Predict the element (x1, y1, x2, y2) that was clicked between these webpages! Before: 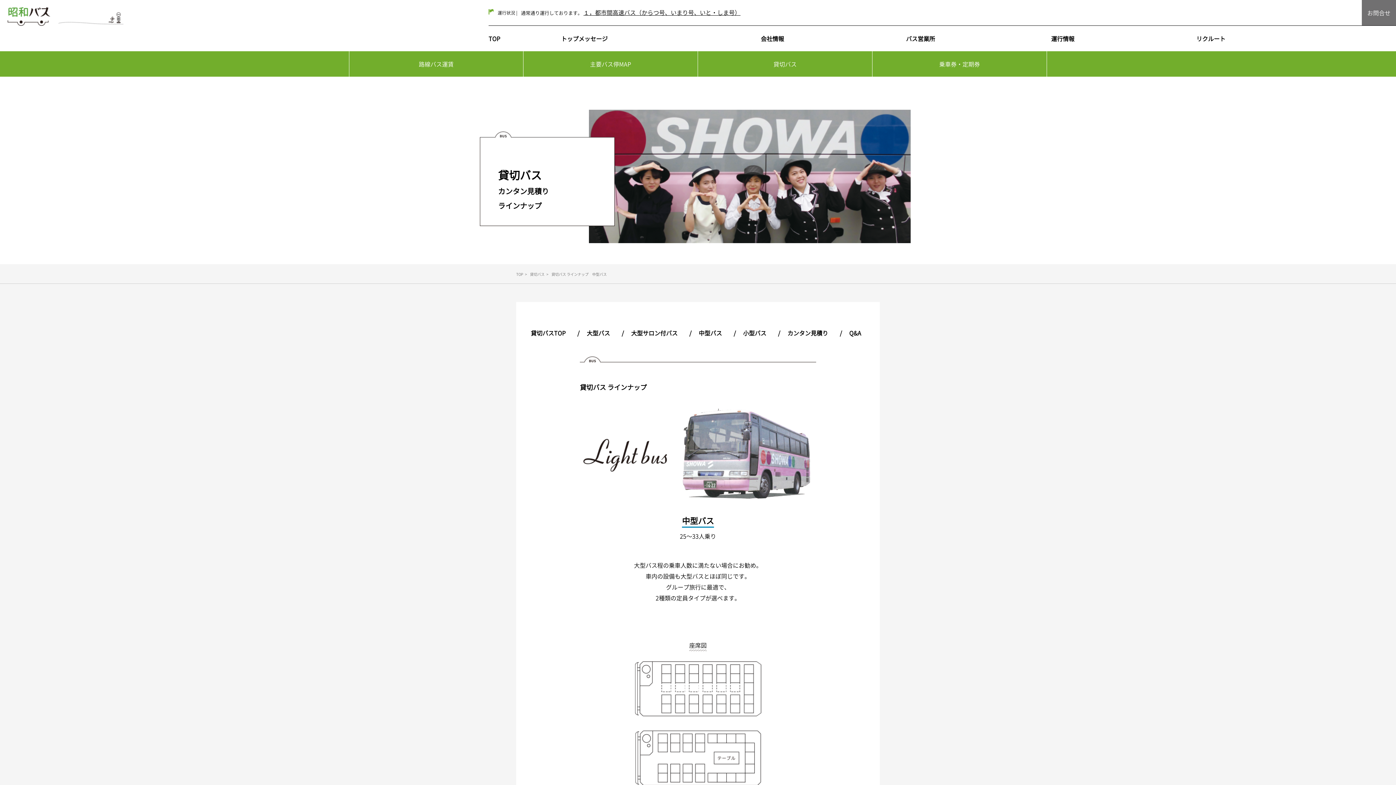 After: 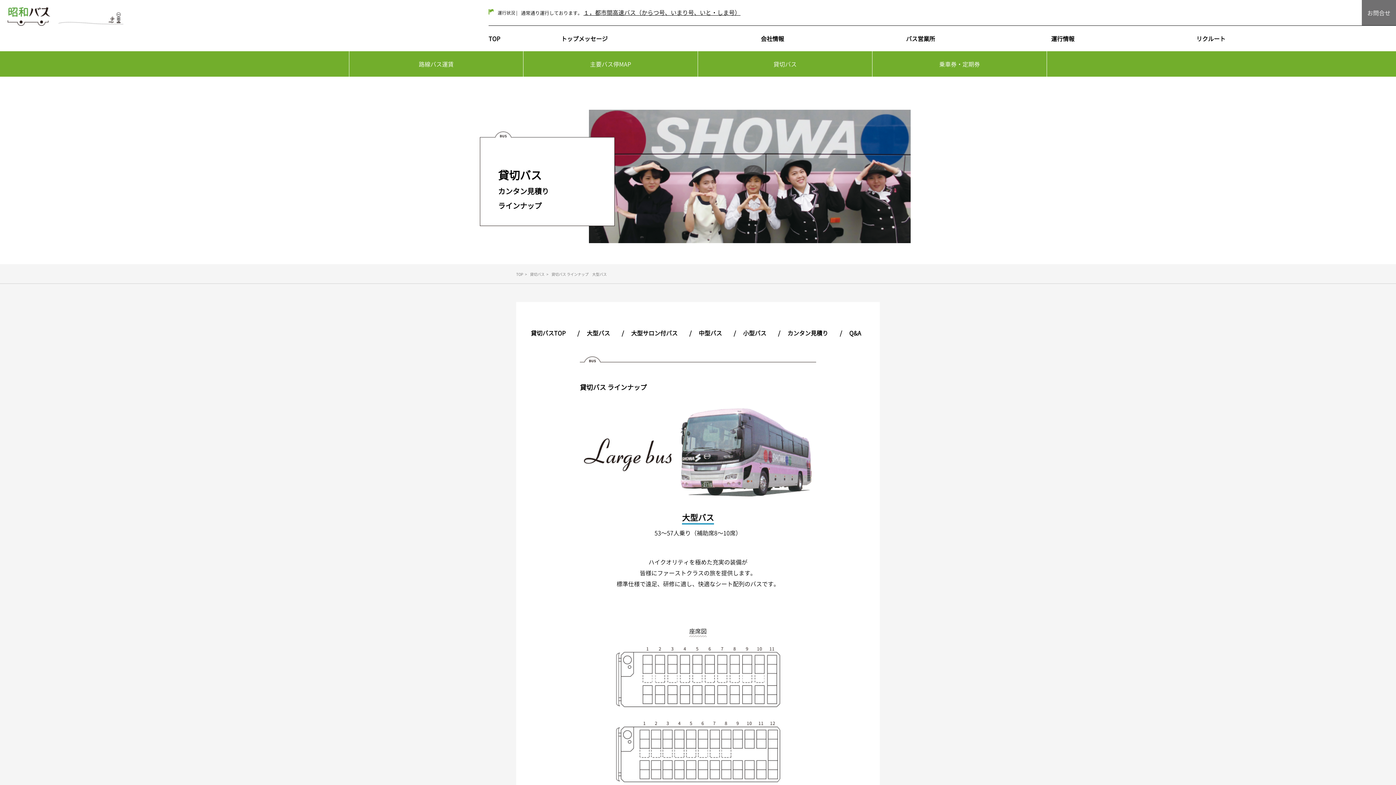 Action: bbox: (586, 328, 610, 337) label: 大型バス